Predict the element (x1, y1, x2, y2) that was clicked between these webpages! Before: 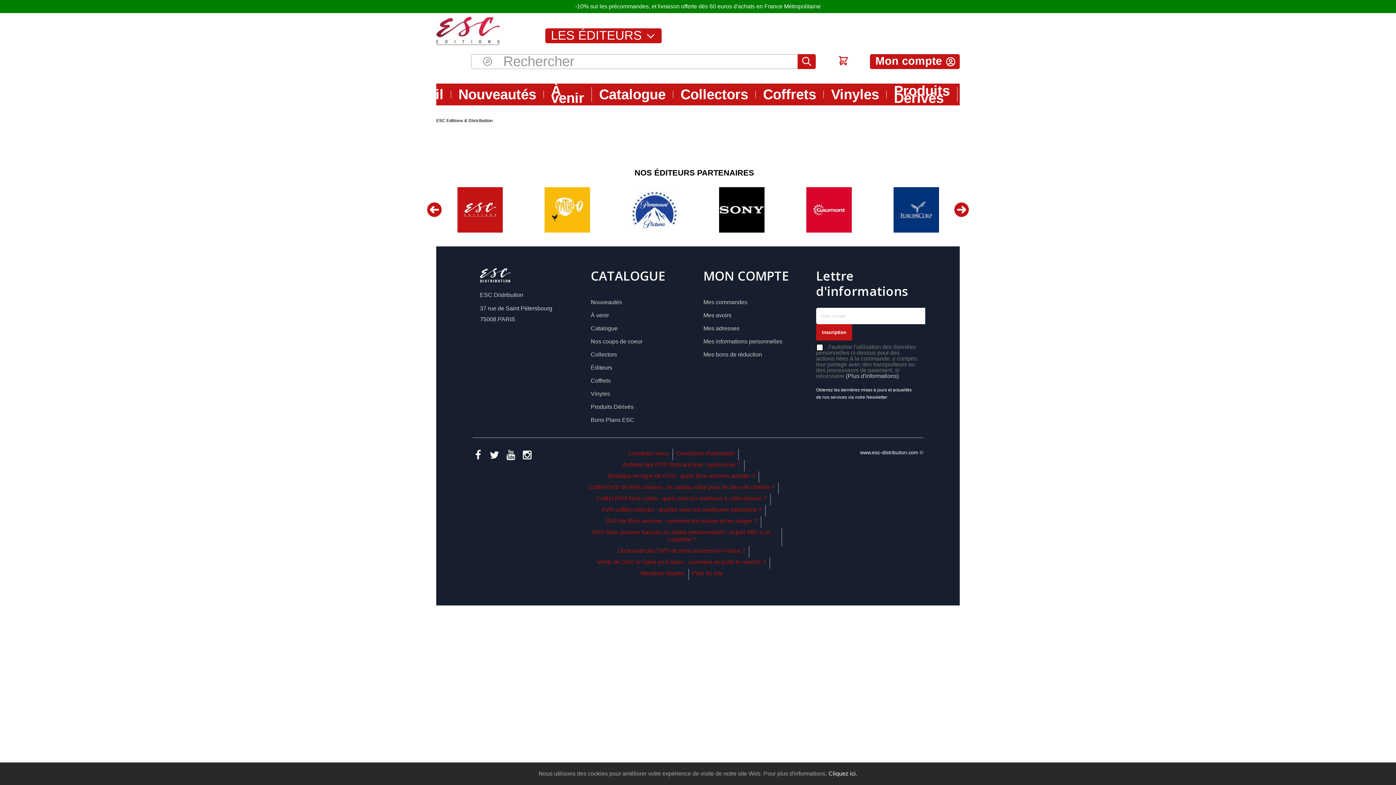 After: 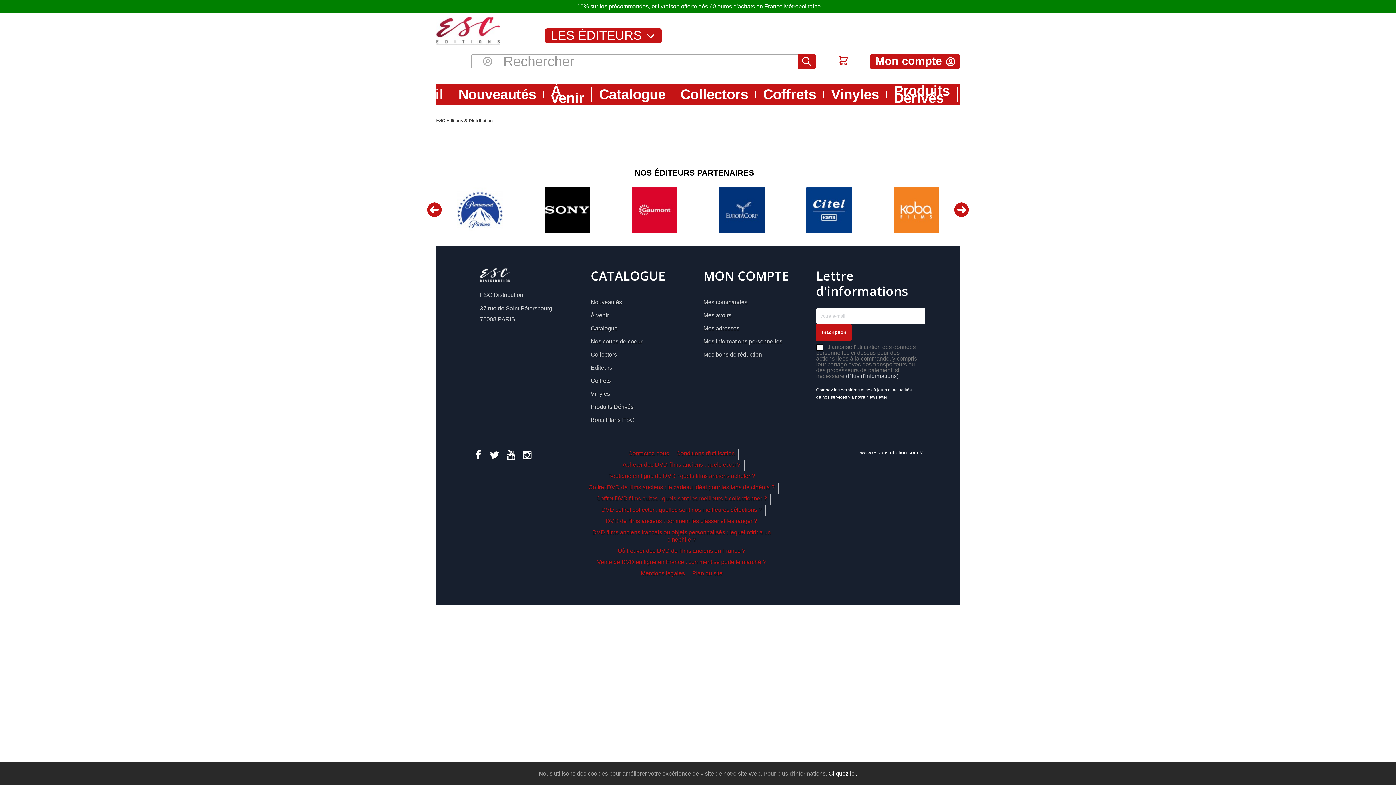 Action: bbox: (954, 202, 969, 217) label: Next